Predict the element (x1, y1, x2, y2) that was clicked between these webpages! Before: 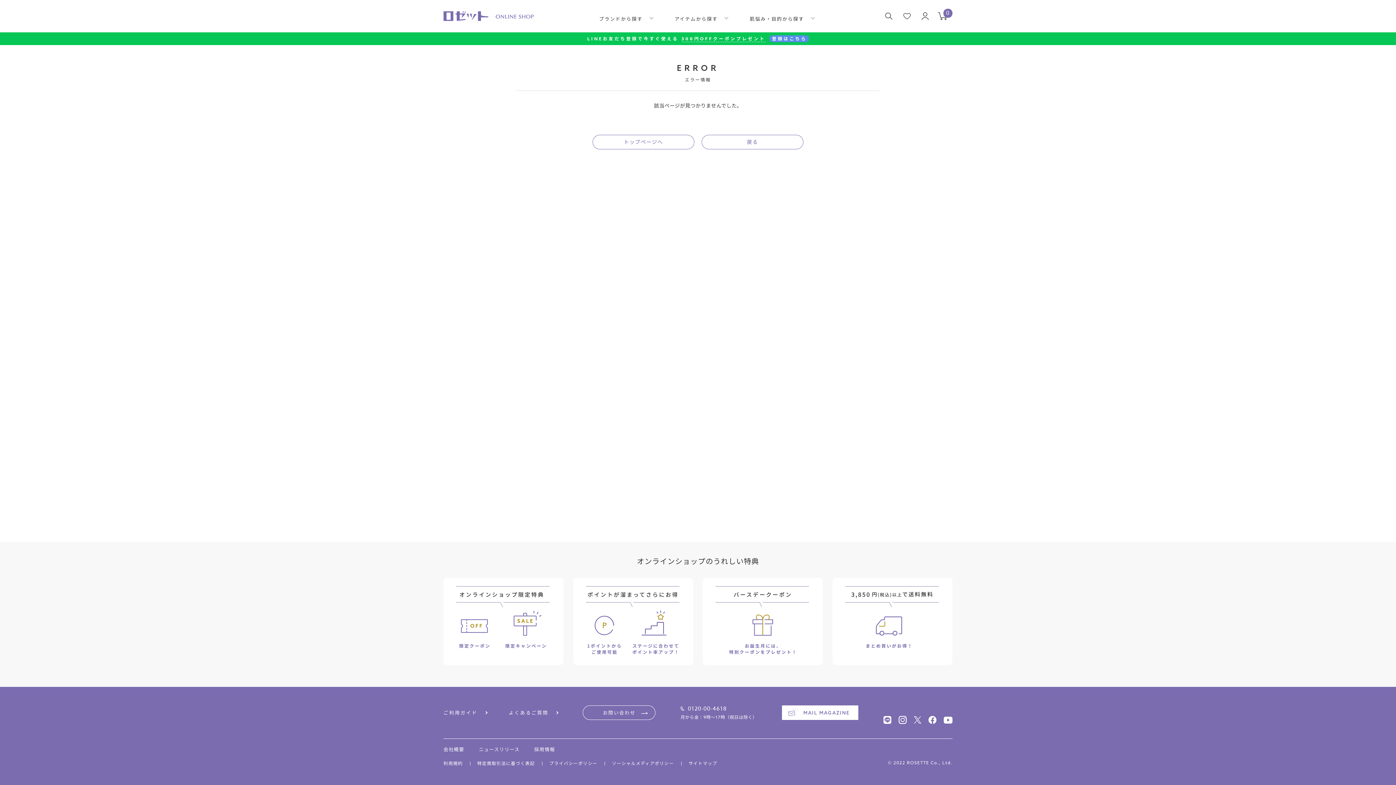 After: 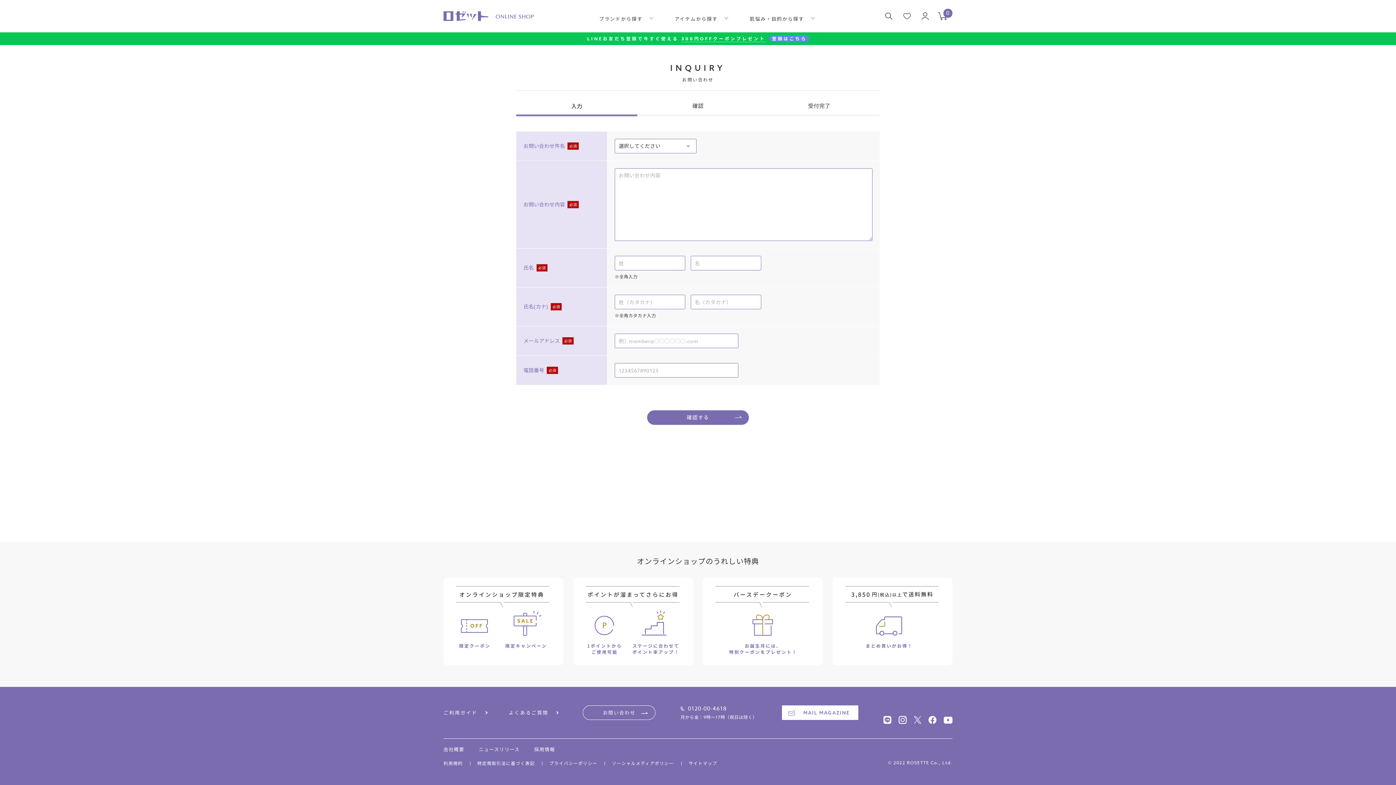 Action: label: お問い合わせ bbox: (583, 706, 655, 720)